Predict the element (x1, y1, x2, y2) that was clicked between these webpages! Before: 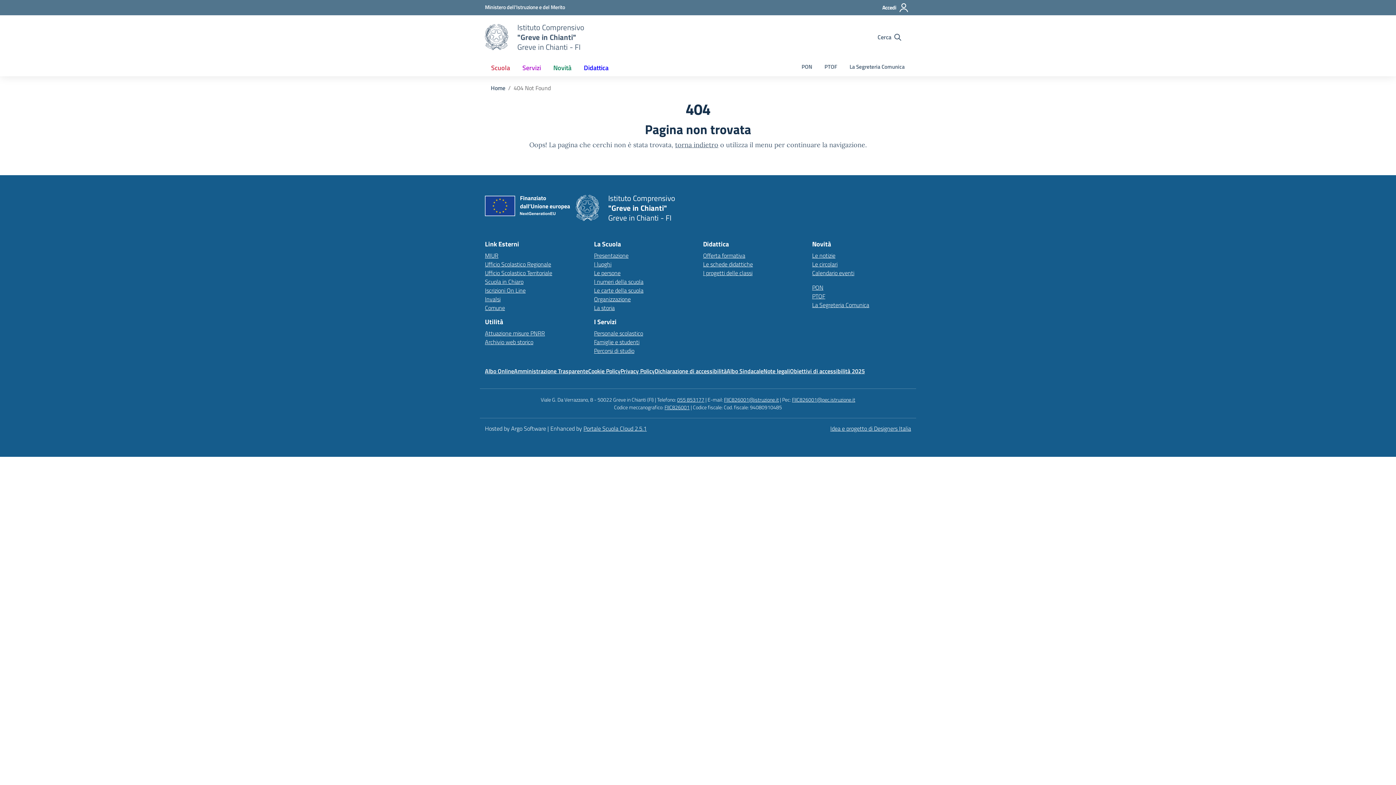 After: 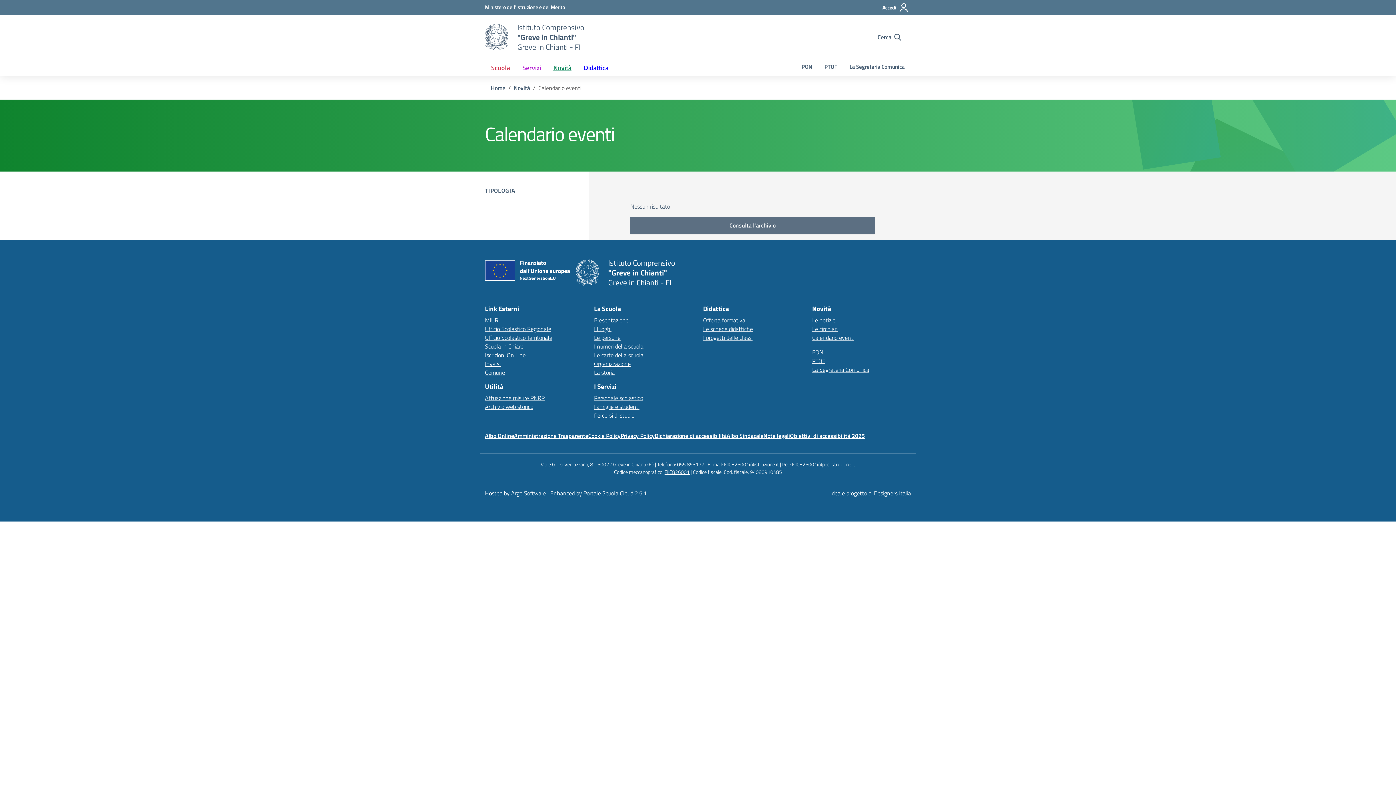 Action: bbox: (812, 268, 854, 277) label: Calendario eventi